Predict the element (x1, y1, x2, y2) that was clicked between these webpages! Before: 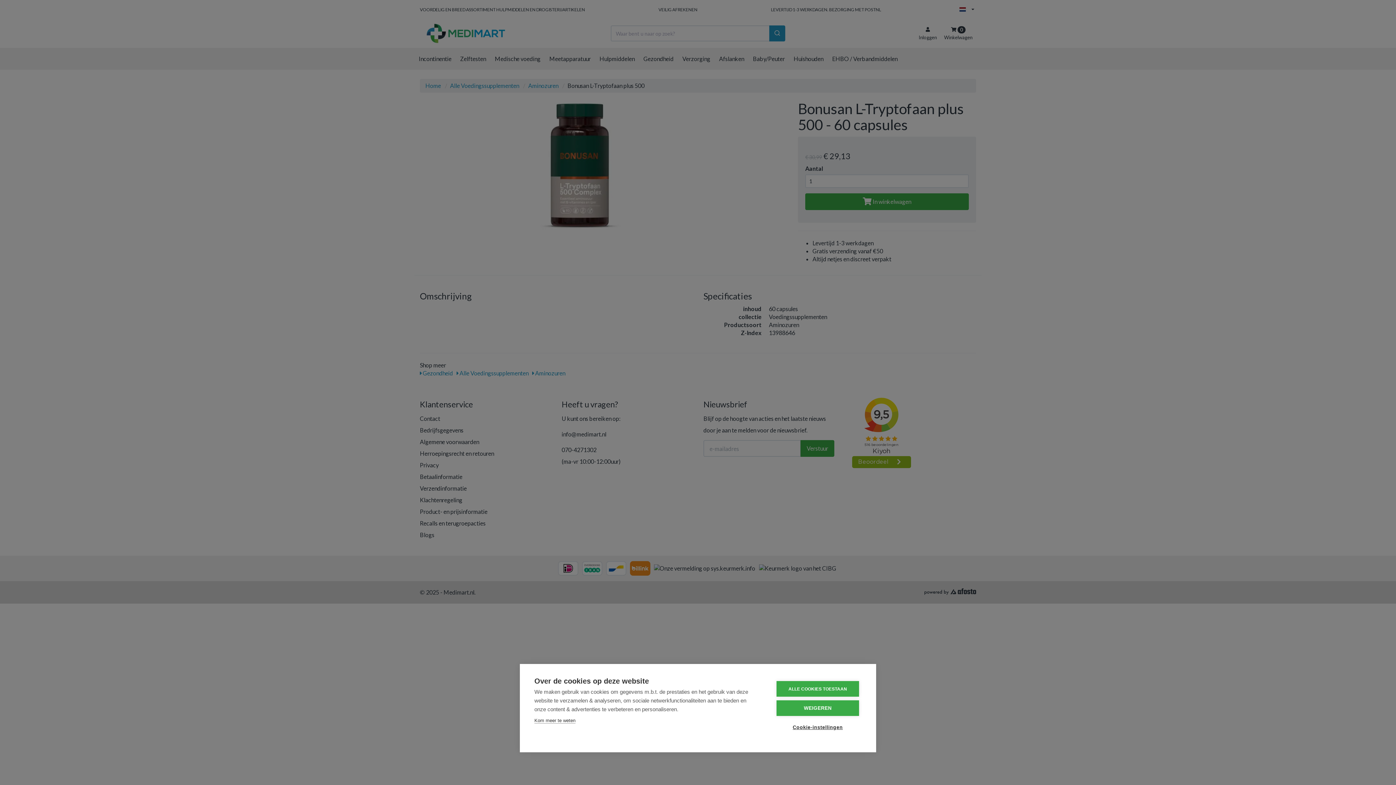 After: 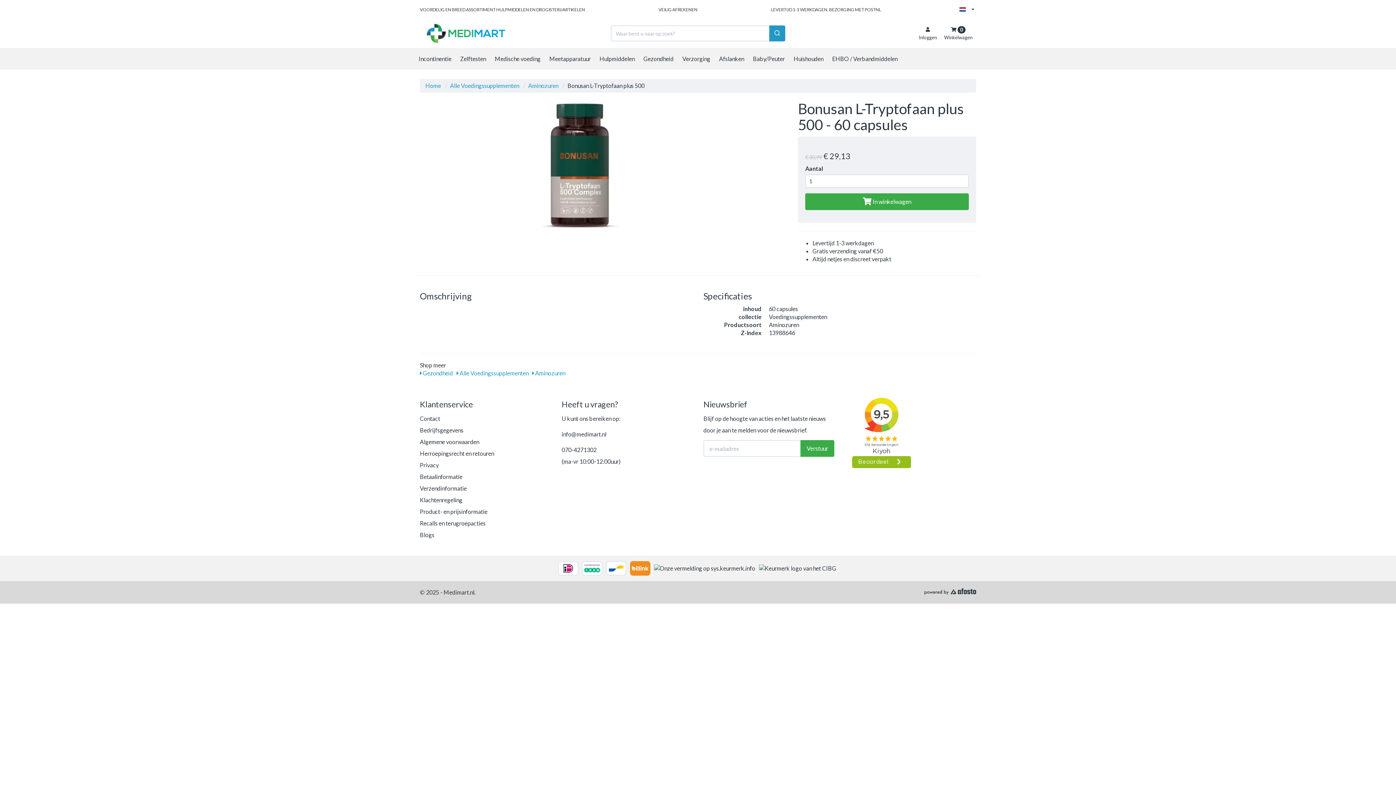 Action: label: WEIGEREN bbox: (776, 700, 859, 716)